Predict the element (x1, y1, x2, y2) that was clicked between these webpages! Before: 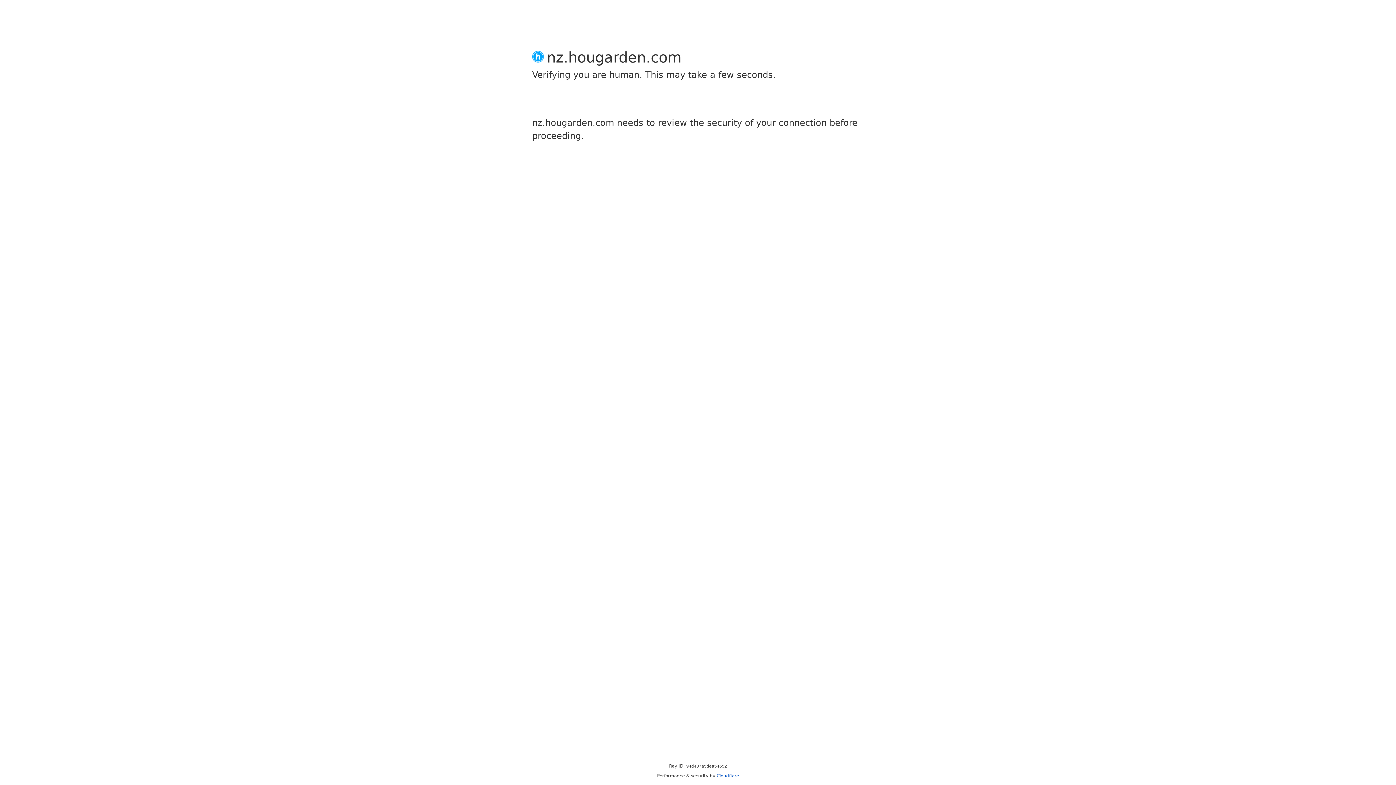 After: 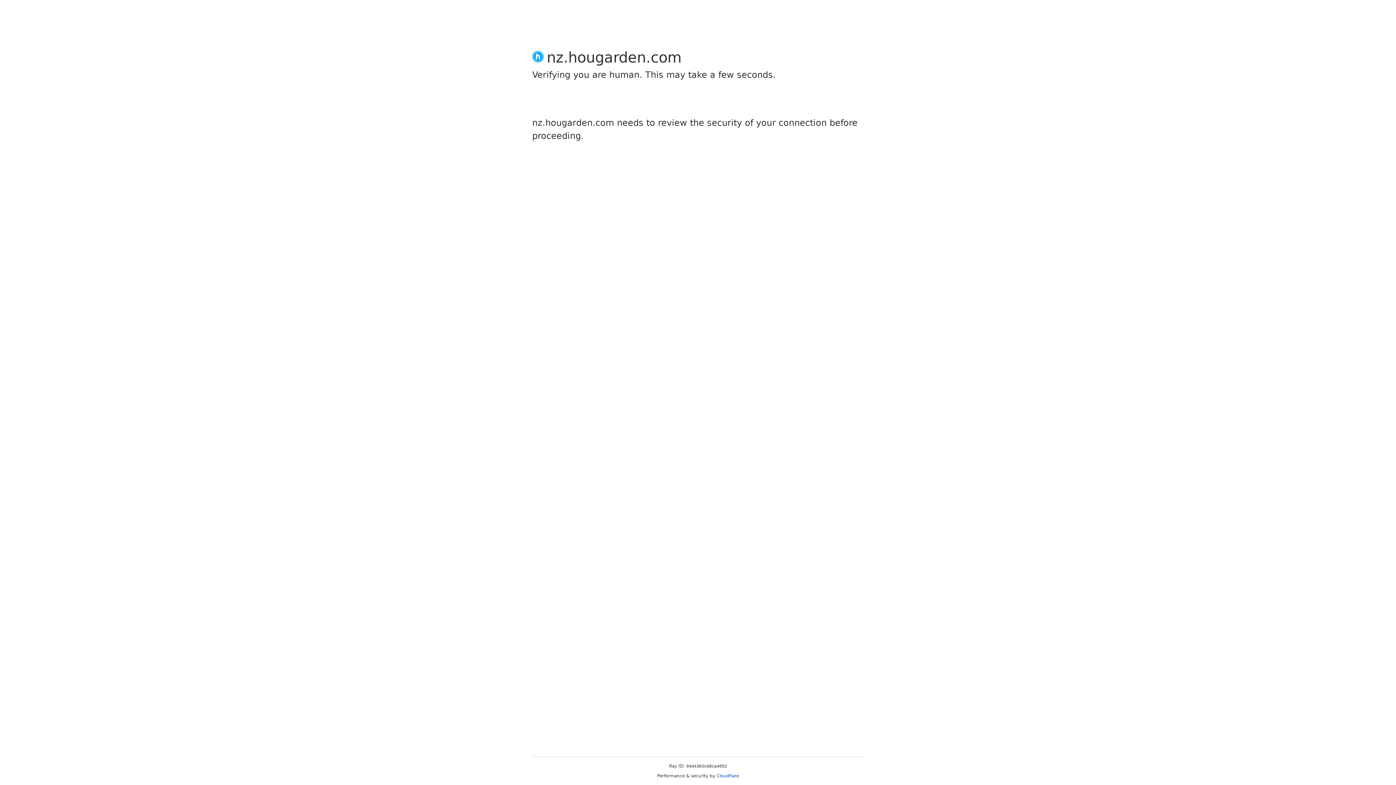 Action: label: Cloudflare bbox: (716, 773, 739, 778)